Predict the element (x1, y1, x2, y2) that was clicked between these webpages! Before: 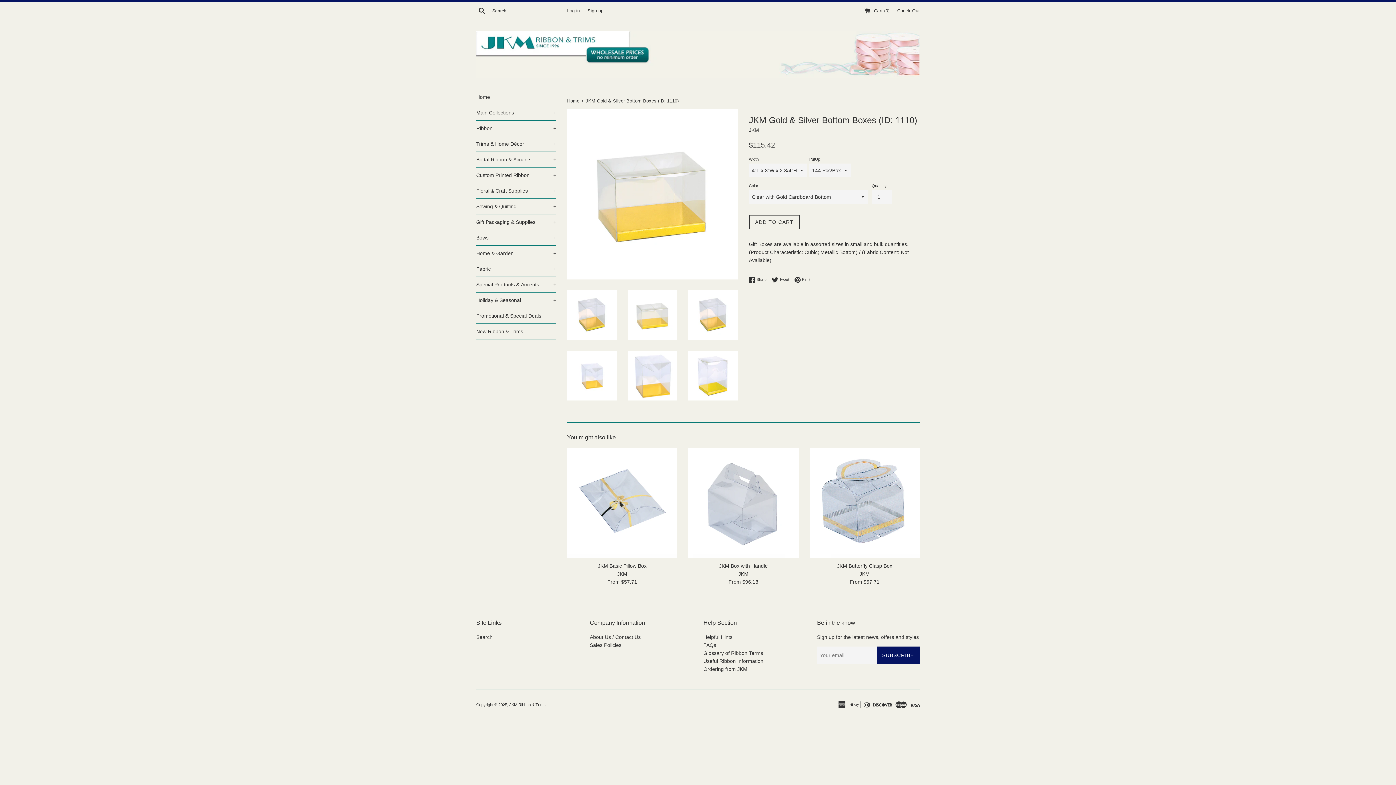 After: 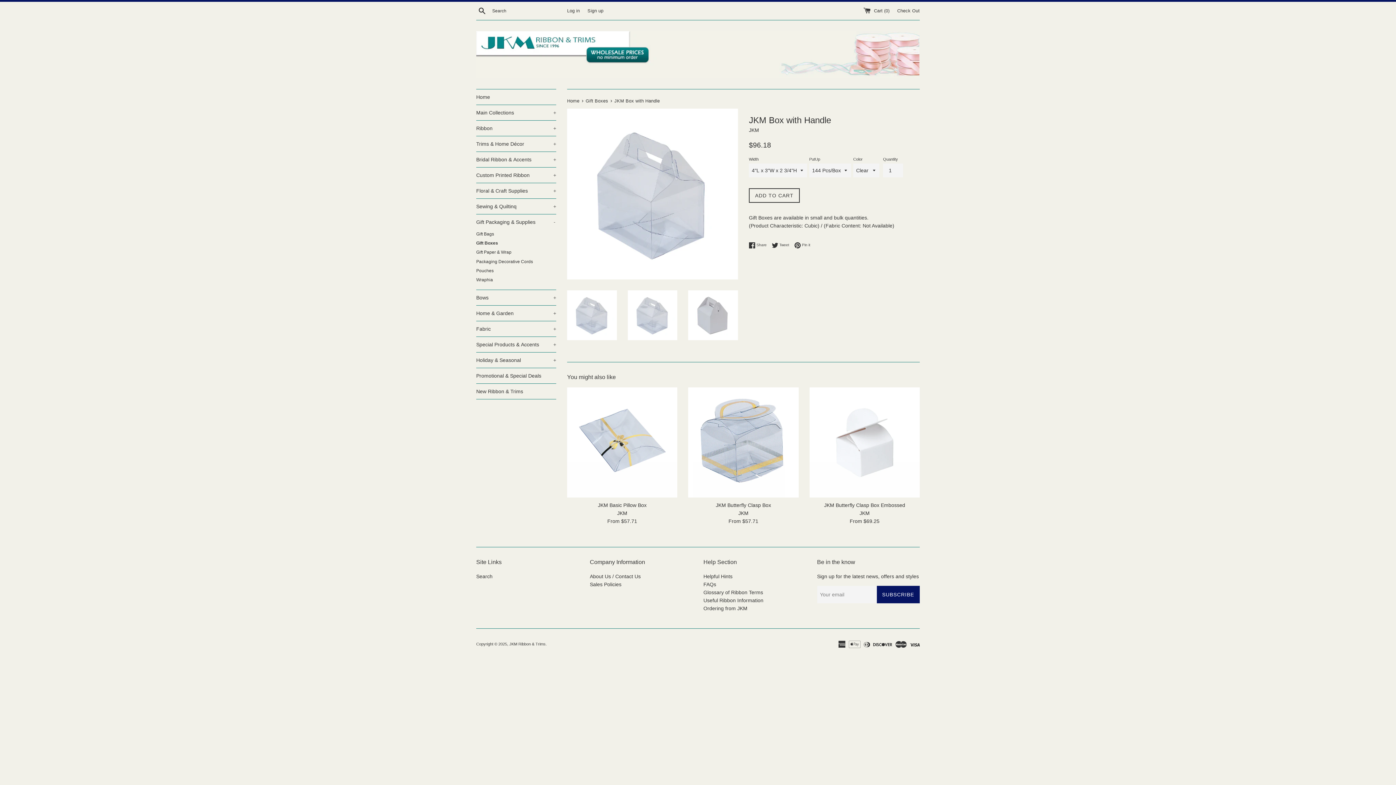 Action: bbox: (688, 448, 798, 558)